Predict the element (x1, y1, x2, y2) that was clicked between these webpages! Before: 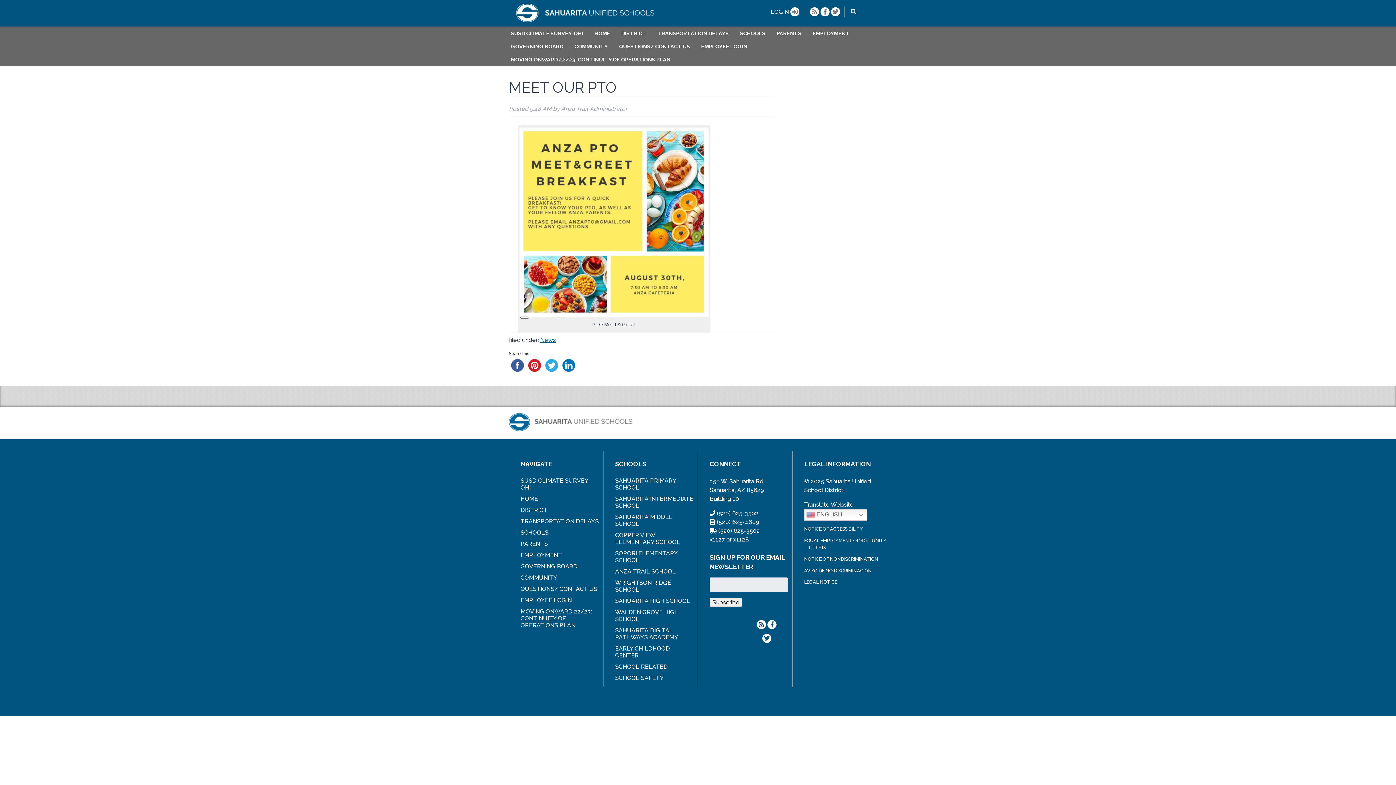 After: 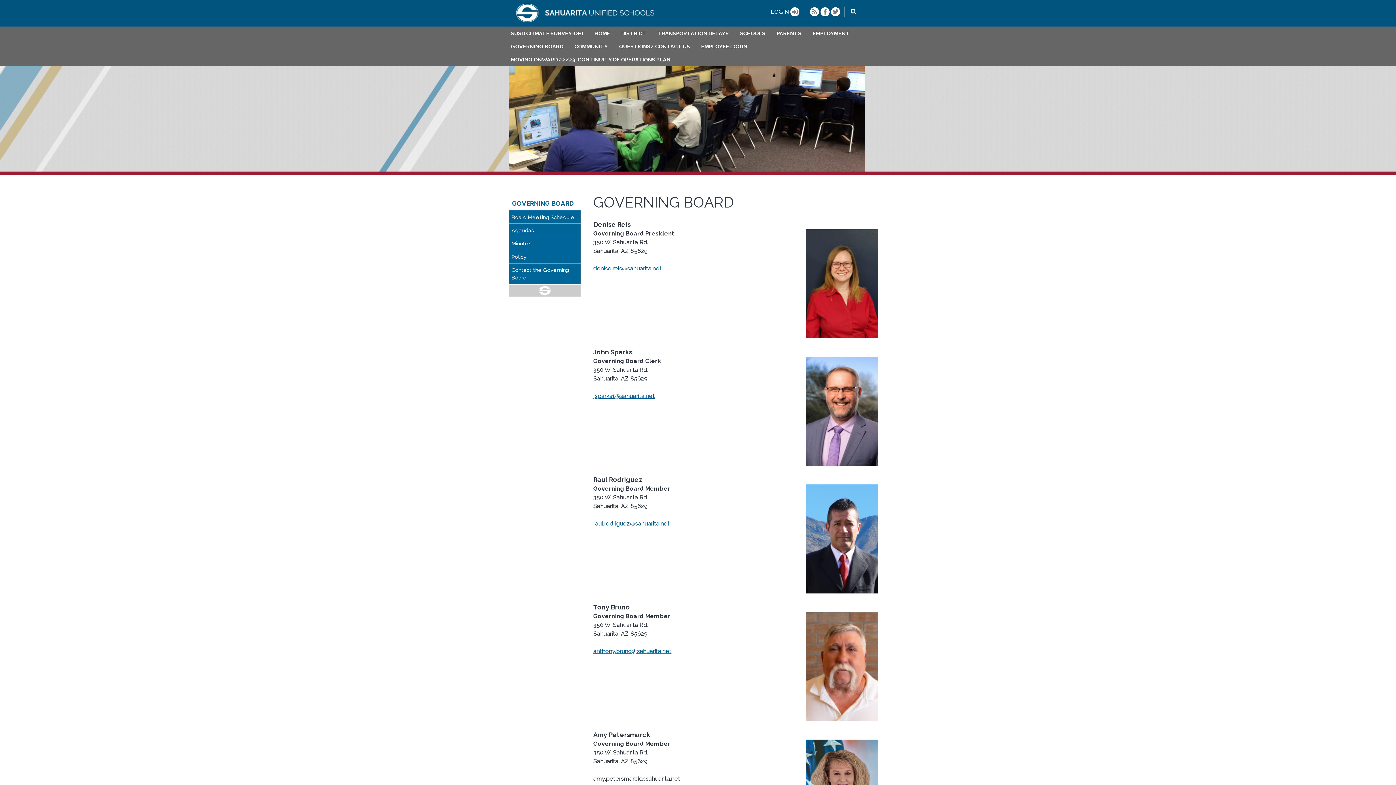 Action: label: GOVERNING BOARD bbox: (520, 563, 577, 570)